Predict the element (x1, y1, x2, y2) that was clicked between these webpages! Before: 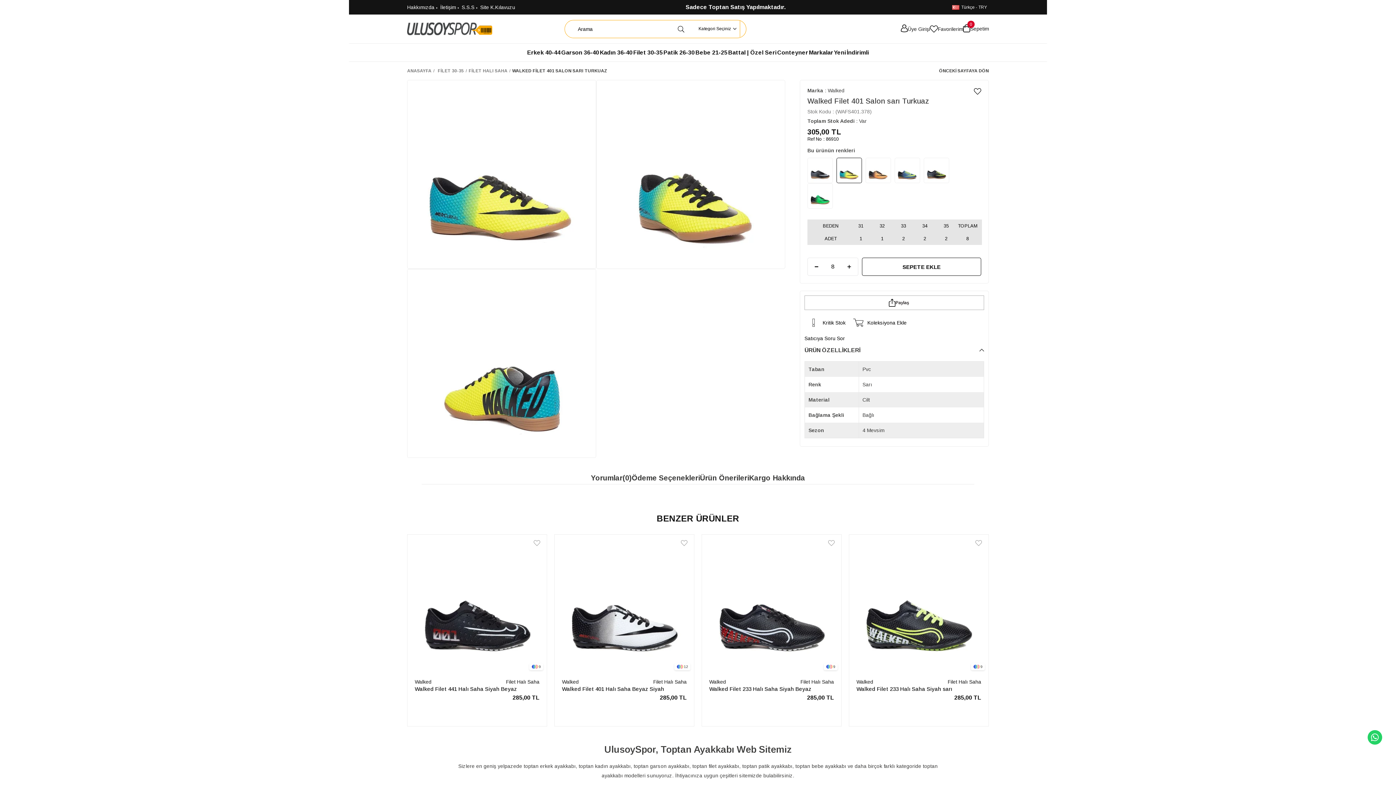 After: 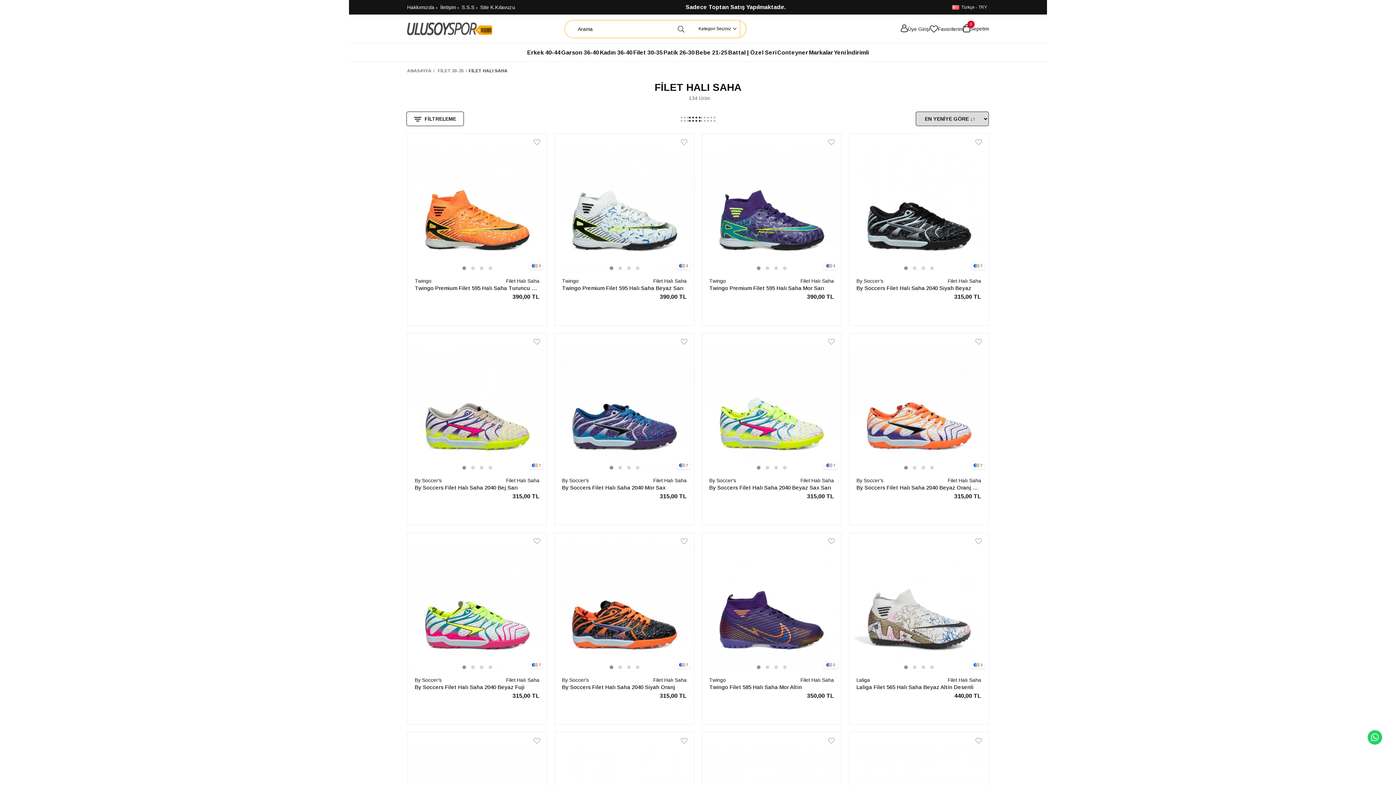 Action: bbox: (653, 678, 686, 685) label: Filet Halı Saha